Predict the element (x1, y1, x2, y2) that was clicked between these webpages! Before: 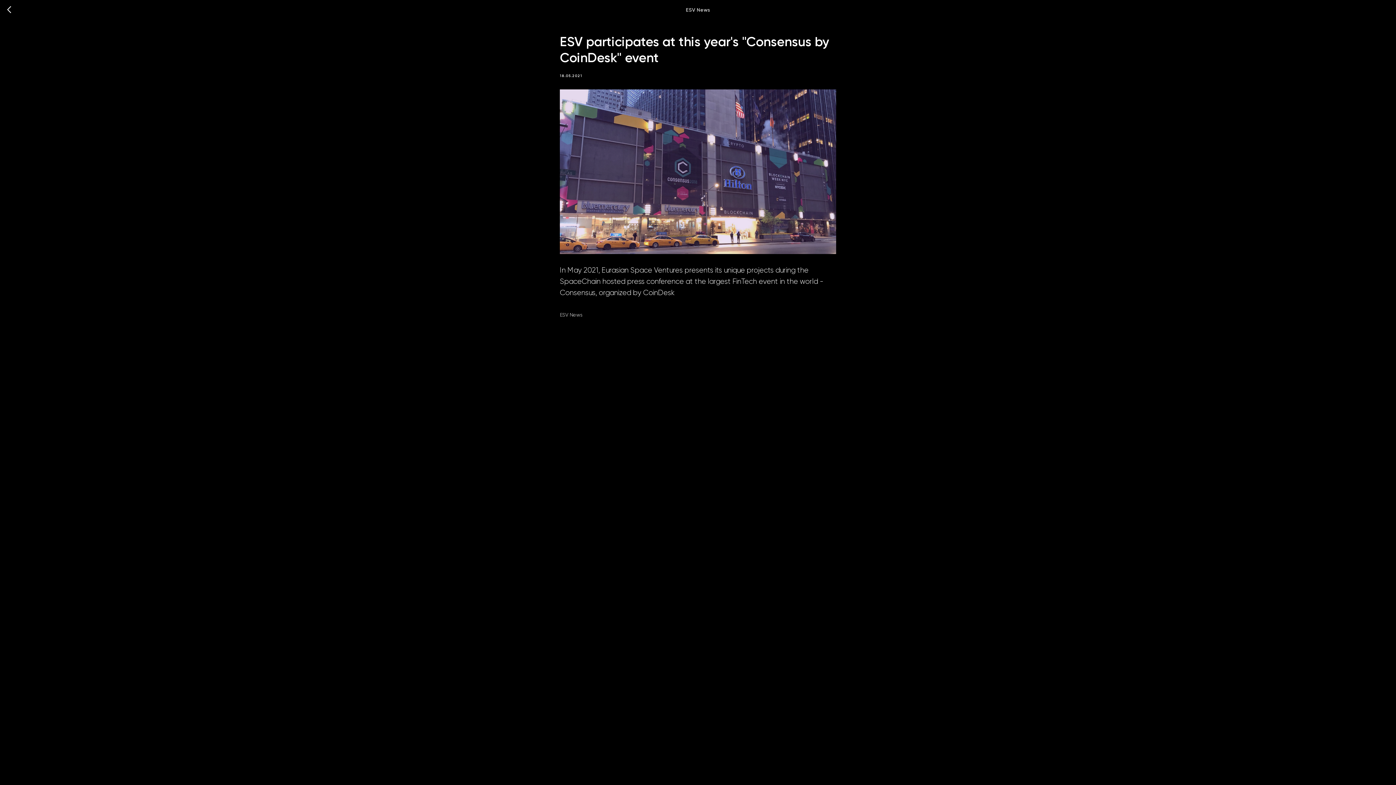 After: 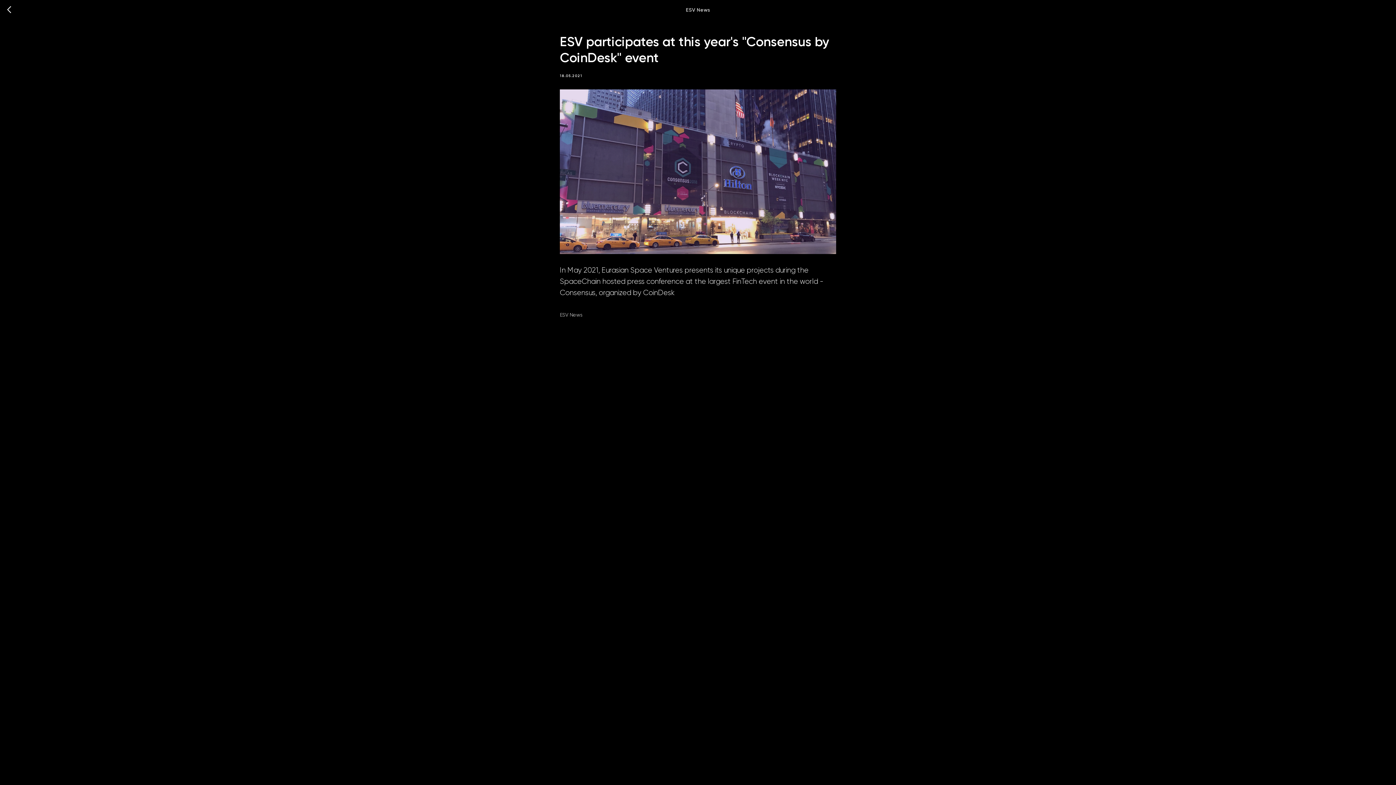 Action: label: ESV News bbox: (560, 311, 836, 319)